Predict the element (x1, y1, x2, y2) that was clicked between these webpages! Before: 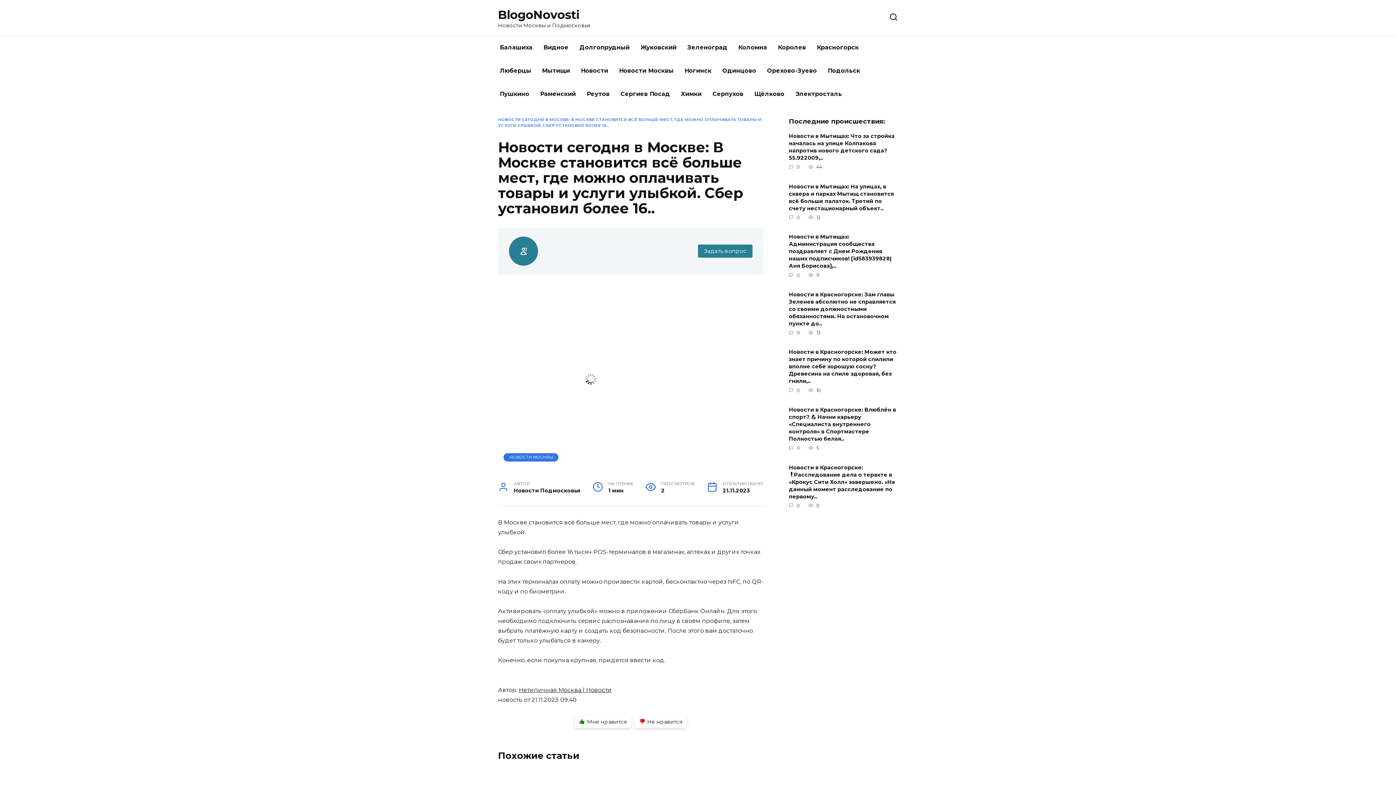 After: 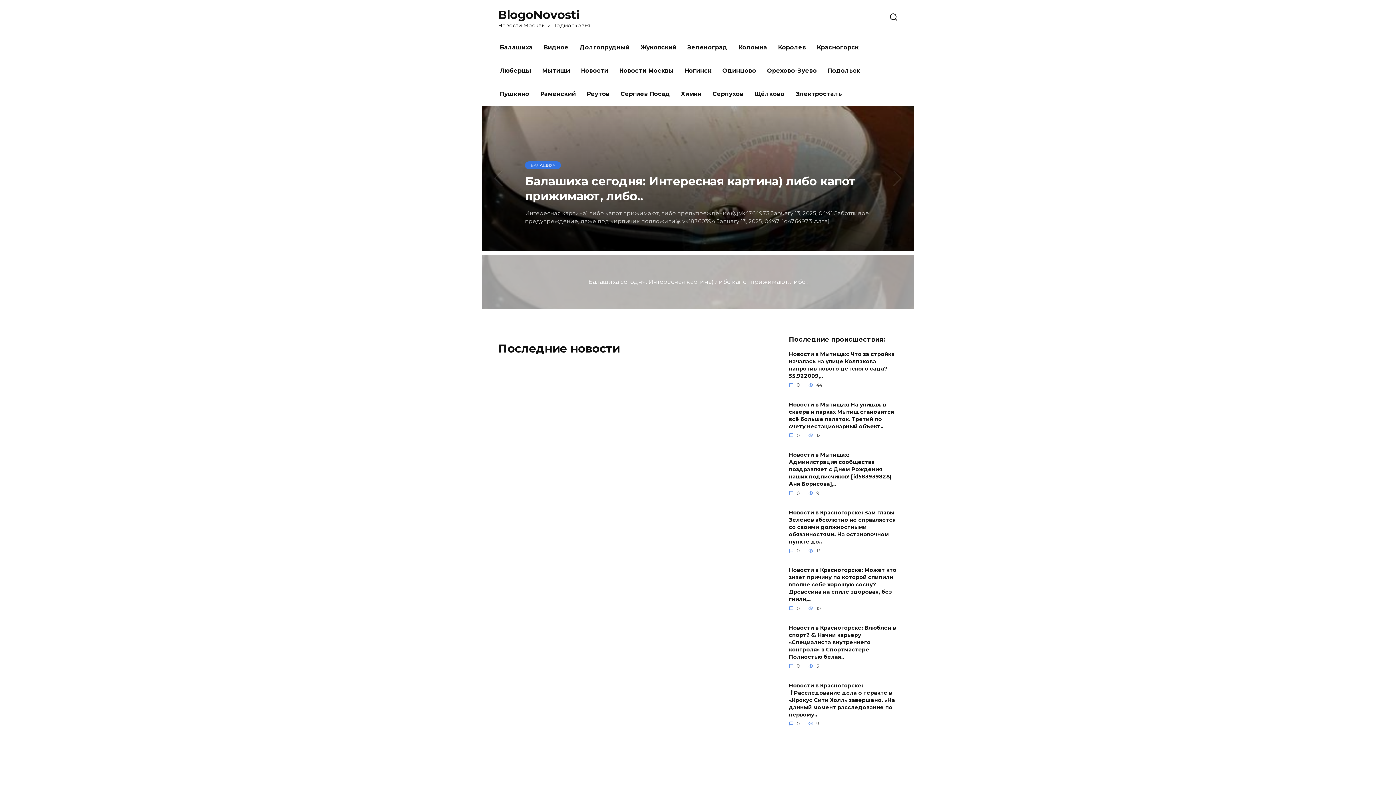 Action: bbox: (498, 7, 580, 21) label: BlogoNovosti